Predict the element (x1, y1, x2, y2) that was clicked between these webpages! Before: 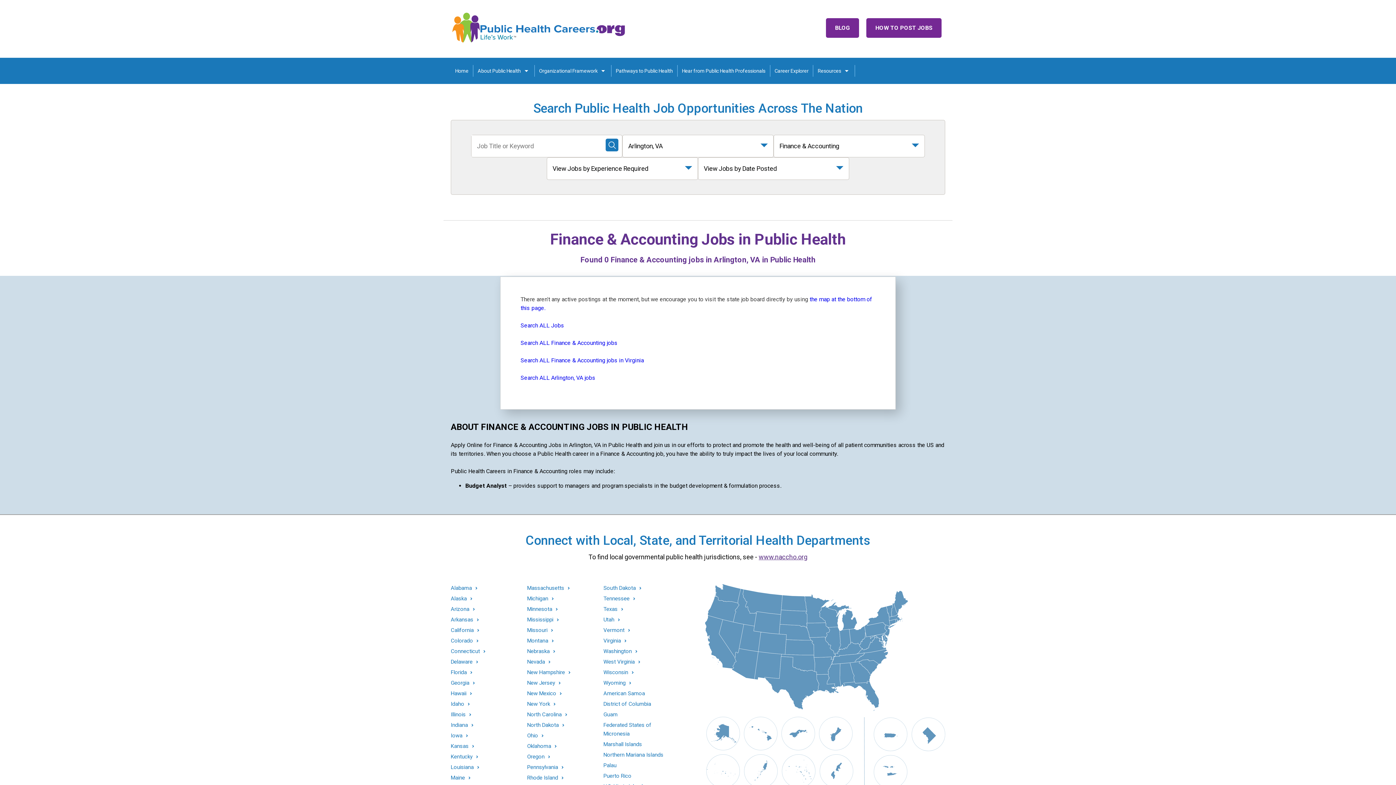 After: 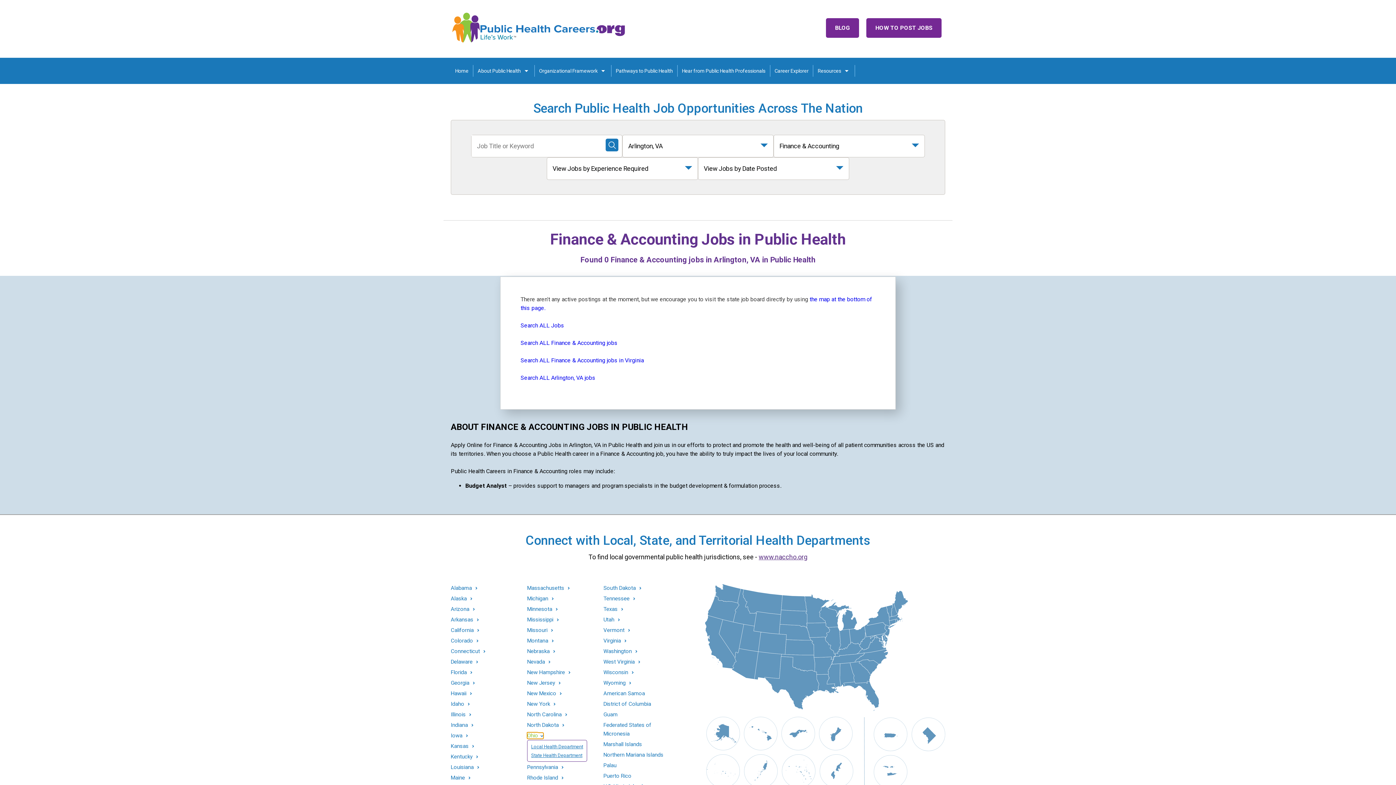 Action: label: Ohio bbox: (527, 733, 543, 739)